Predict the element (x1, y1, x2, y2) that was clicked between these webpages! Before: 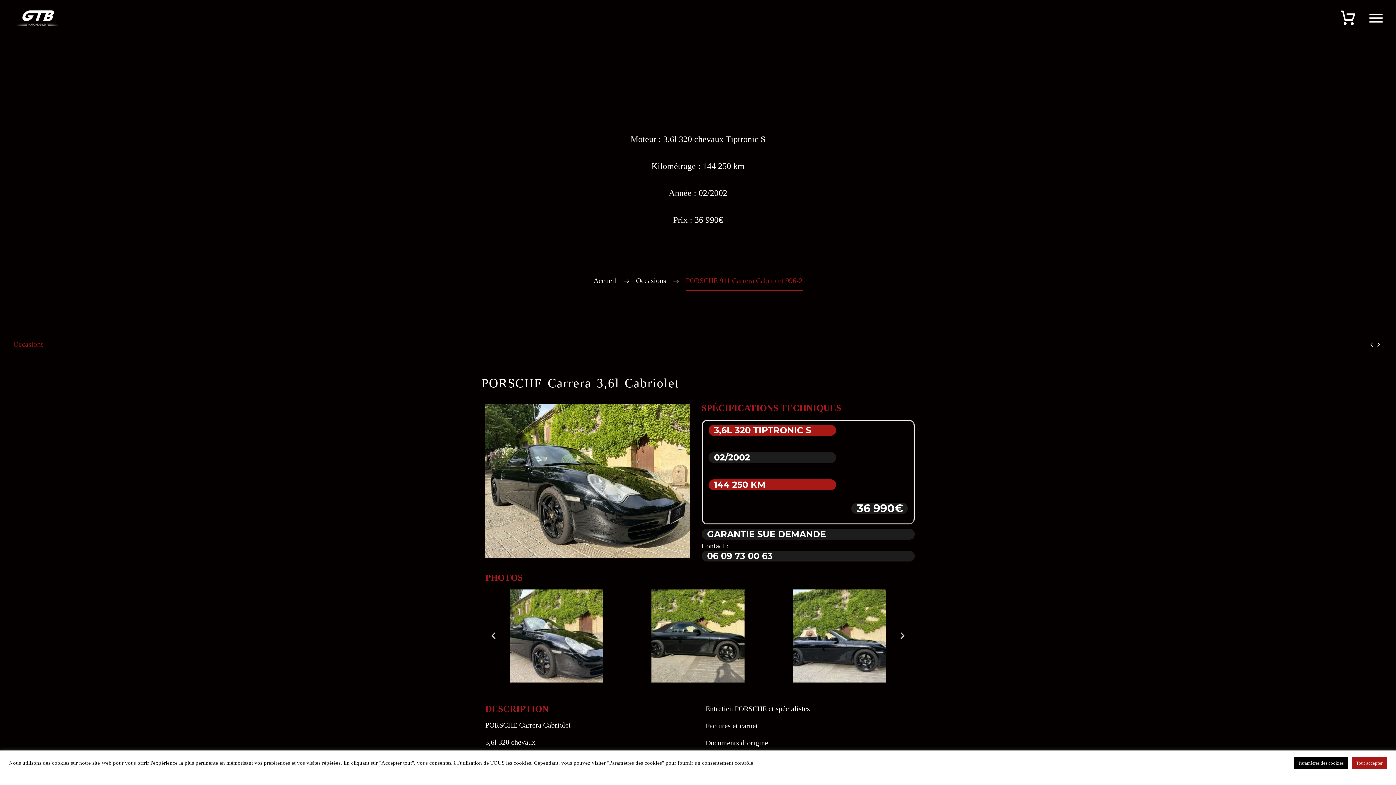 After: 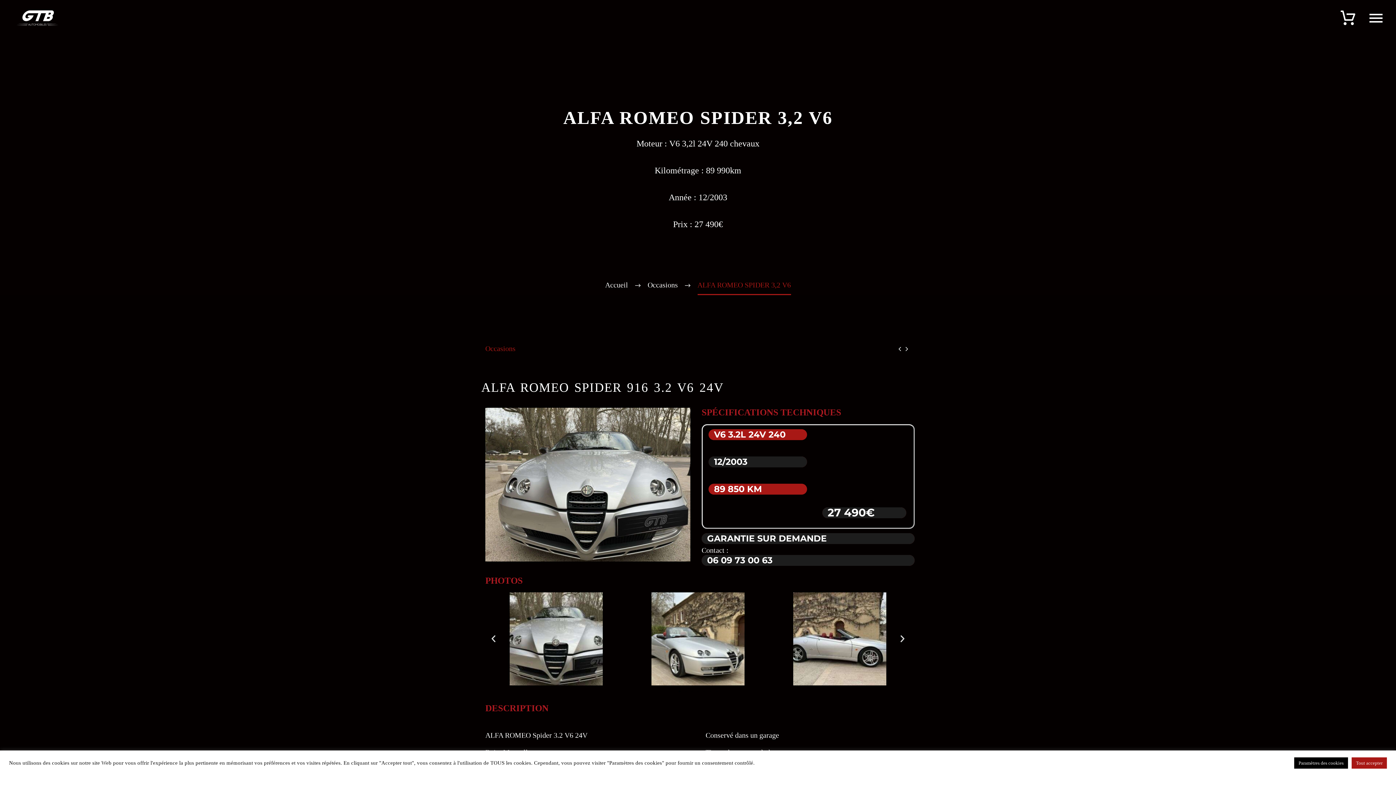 Action: bbox: (1367, 340, 1376, 349) label: 